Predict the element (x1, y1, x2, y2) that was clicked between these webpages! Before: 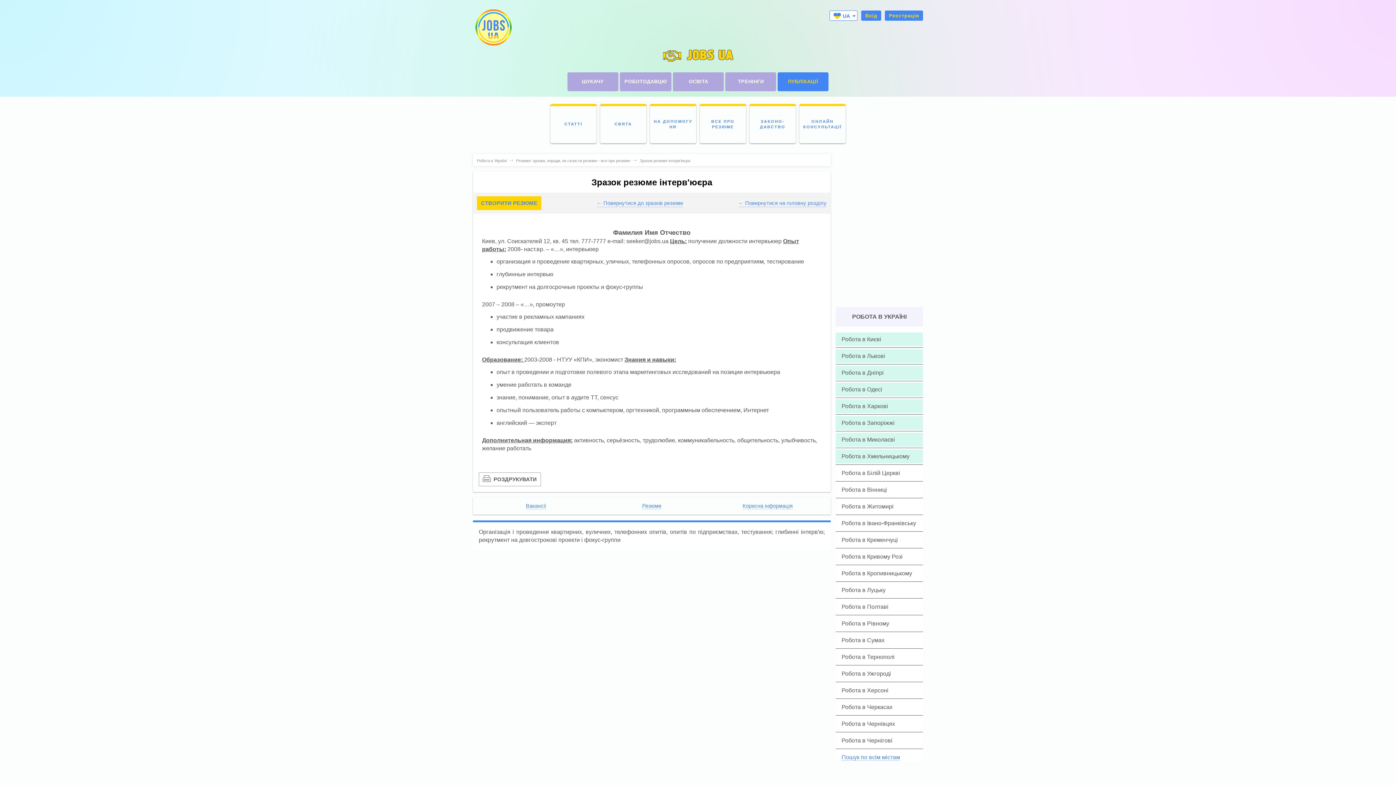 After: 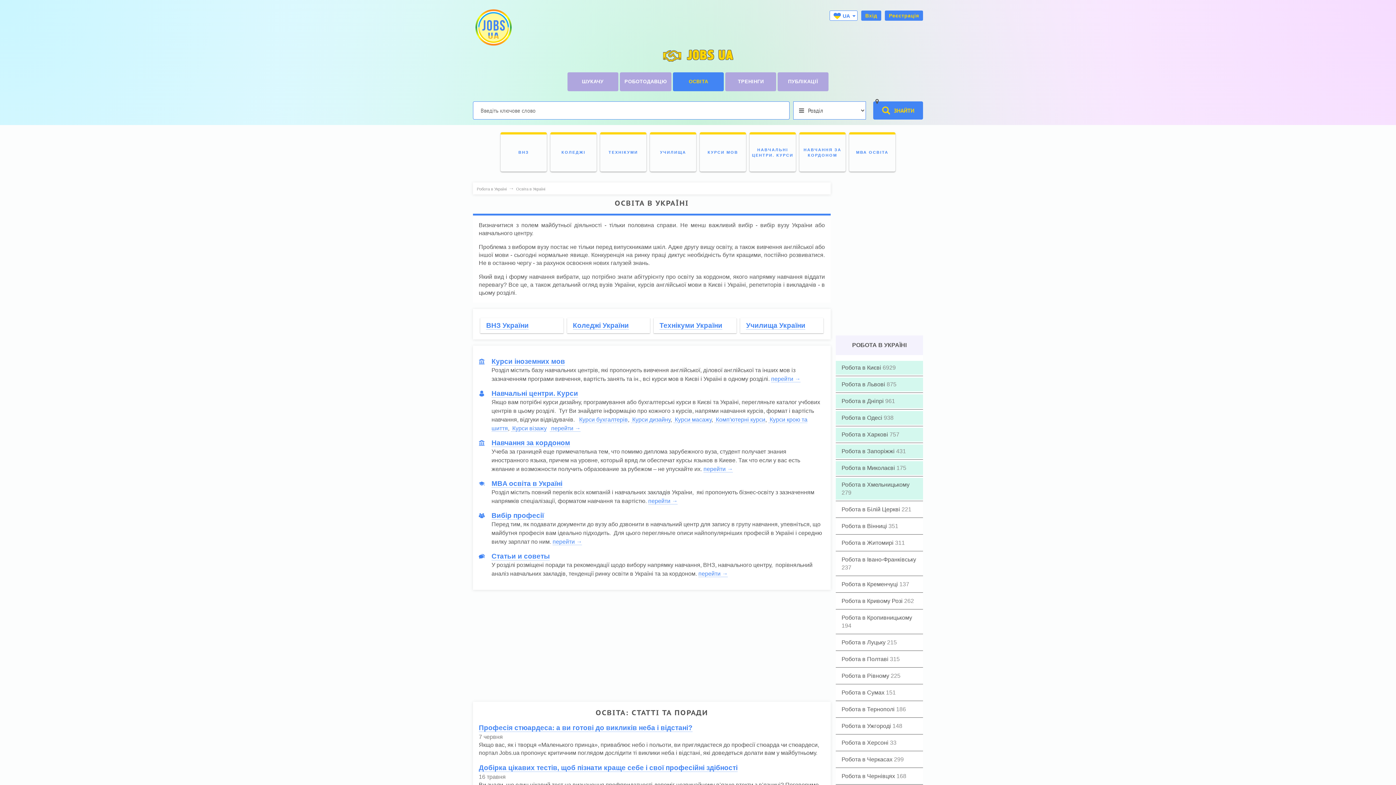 Action: bbox: (673, 72, 724, 91) label: ОСВІТА
ОСВІТА